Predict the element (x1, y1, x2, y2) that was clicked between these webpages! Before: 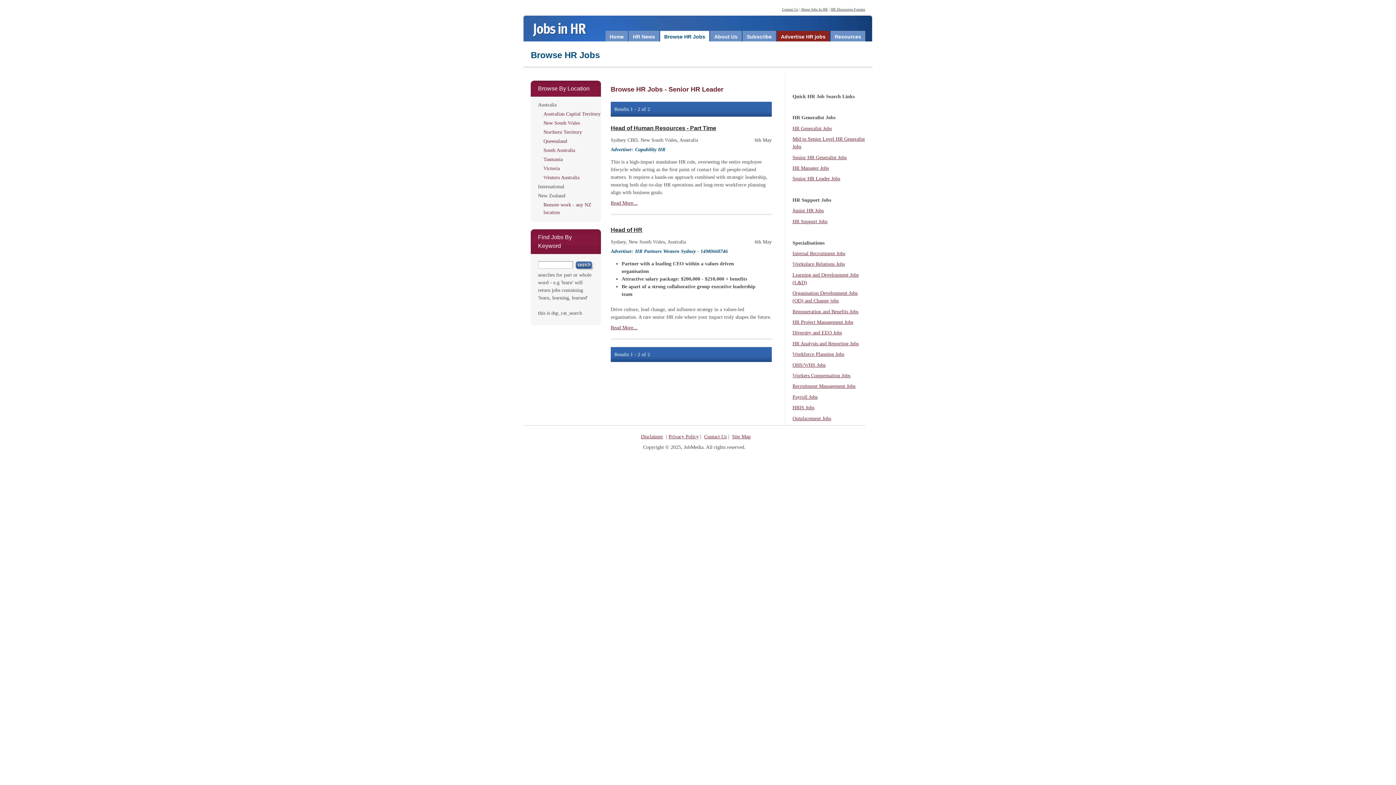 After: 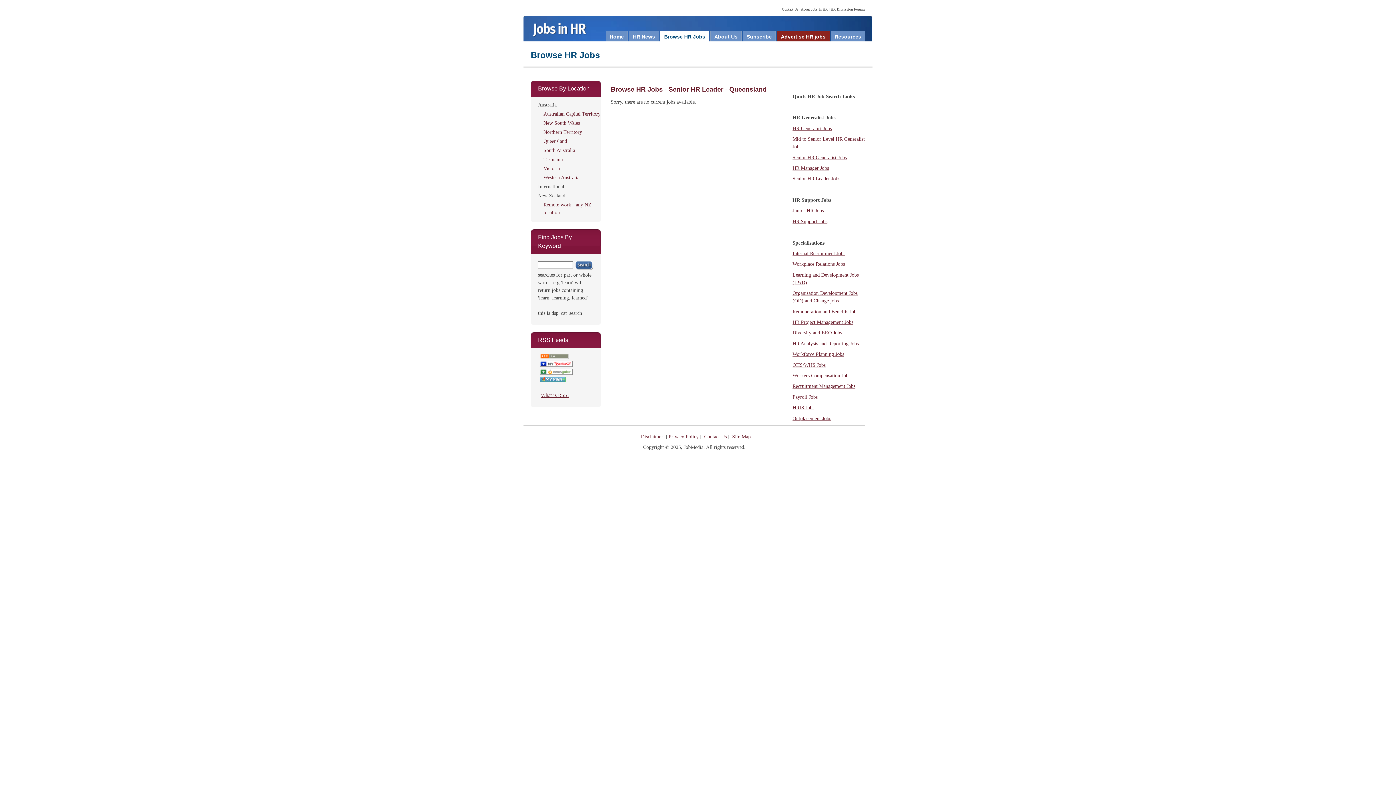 Action: bbox: (543, 136, 601, 145) label: Queensland